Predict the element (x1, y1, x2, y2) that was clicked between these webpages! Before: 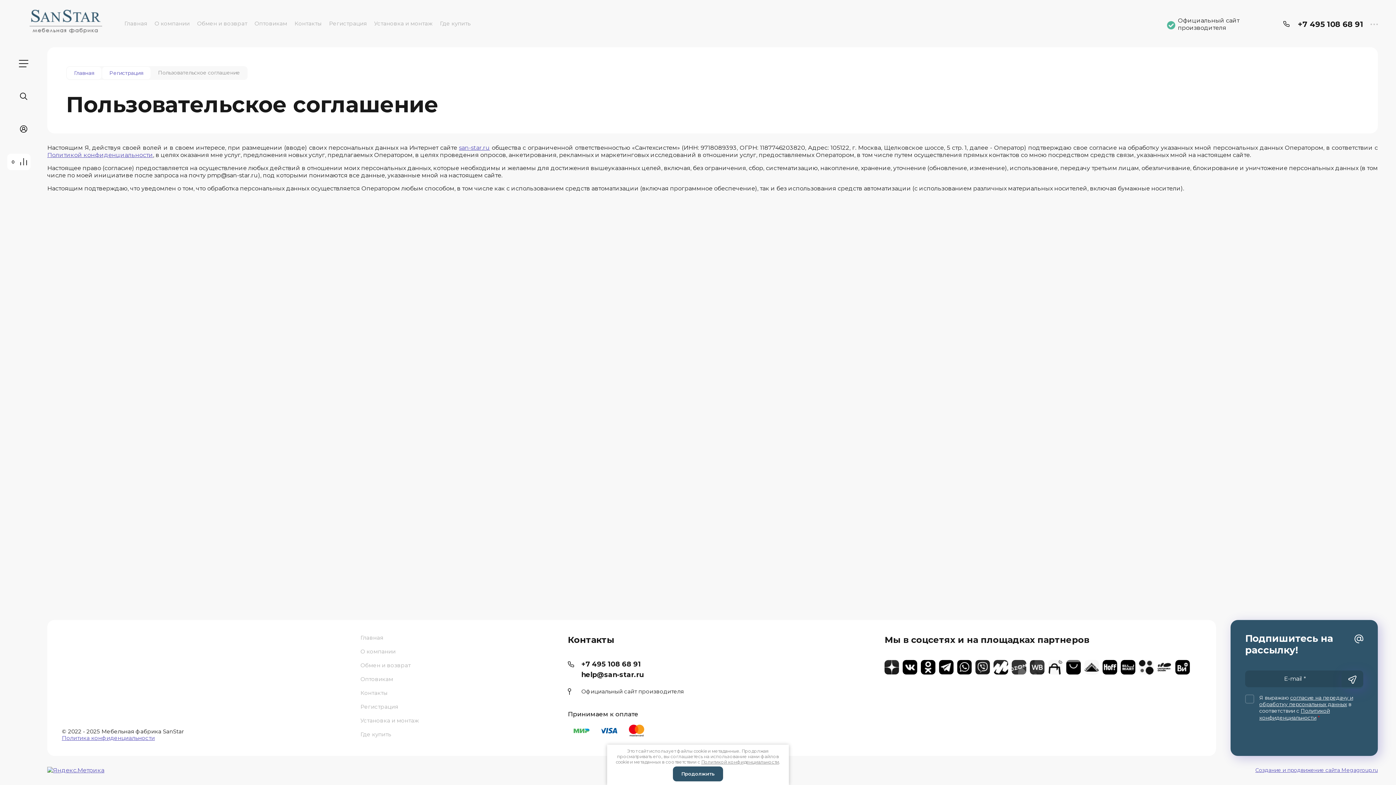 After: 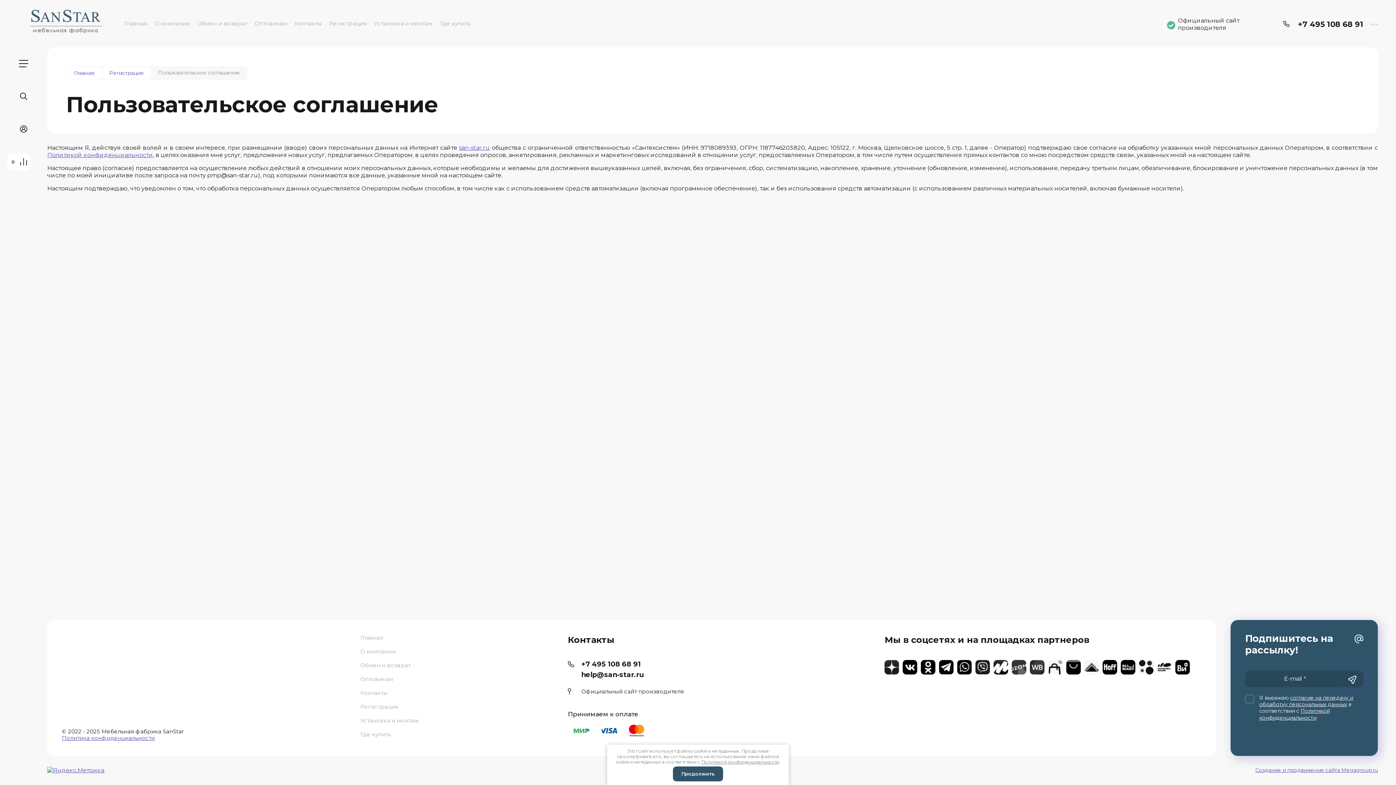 Action: label: help@san-star.ru bbox: (581, 670, 643, 681)